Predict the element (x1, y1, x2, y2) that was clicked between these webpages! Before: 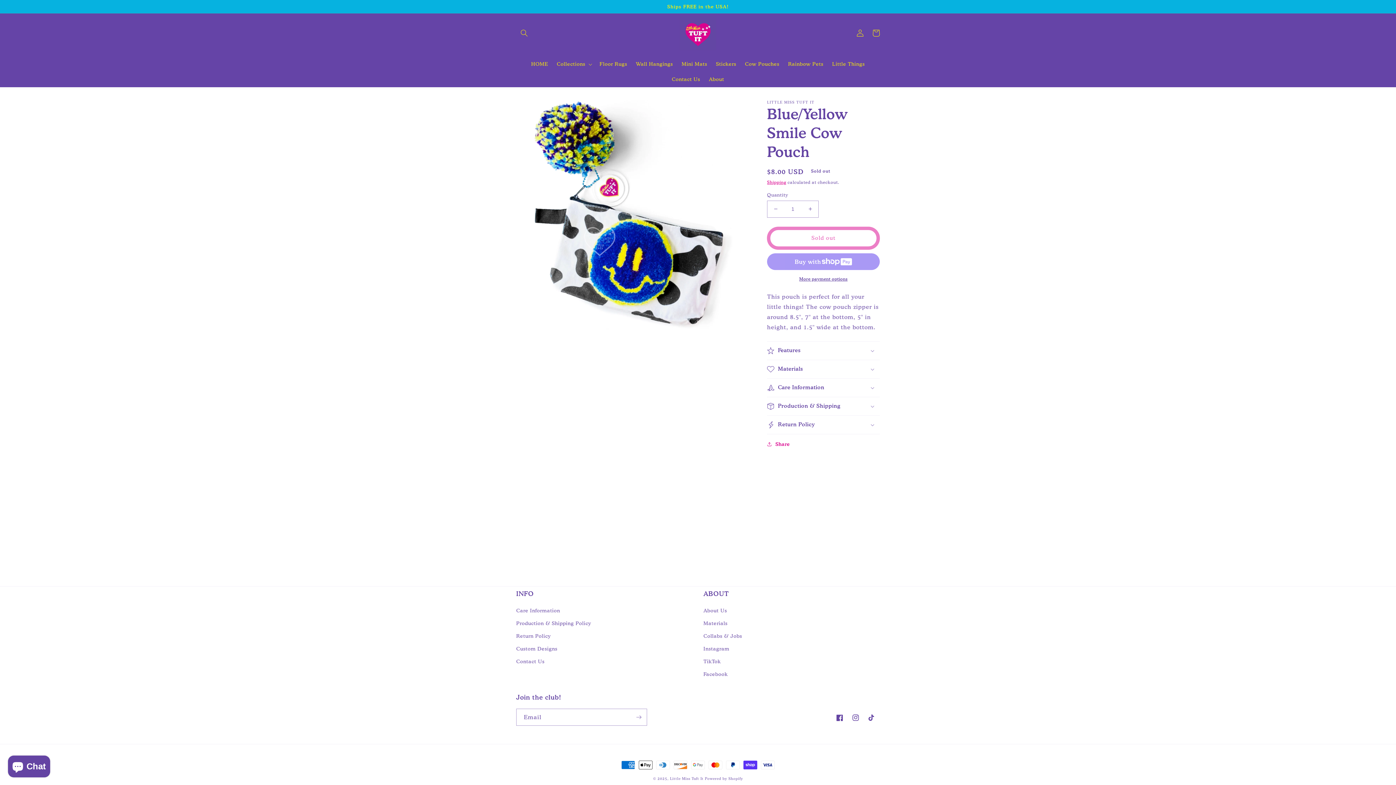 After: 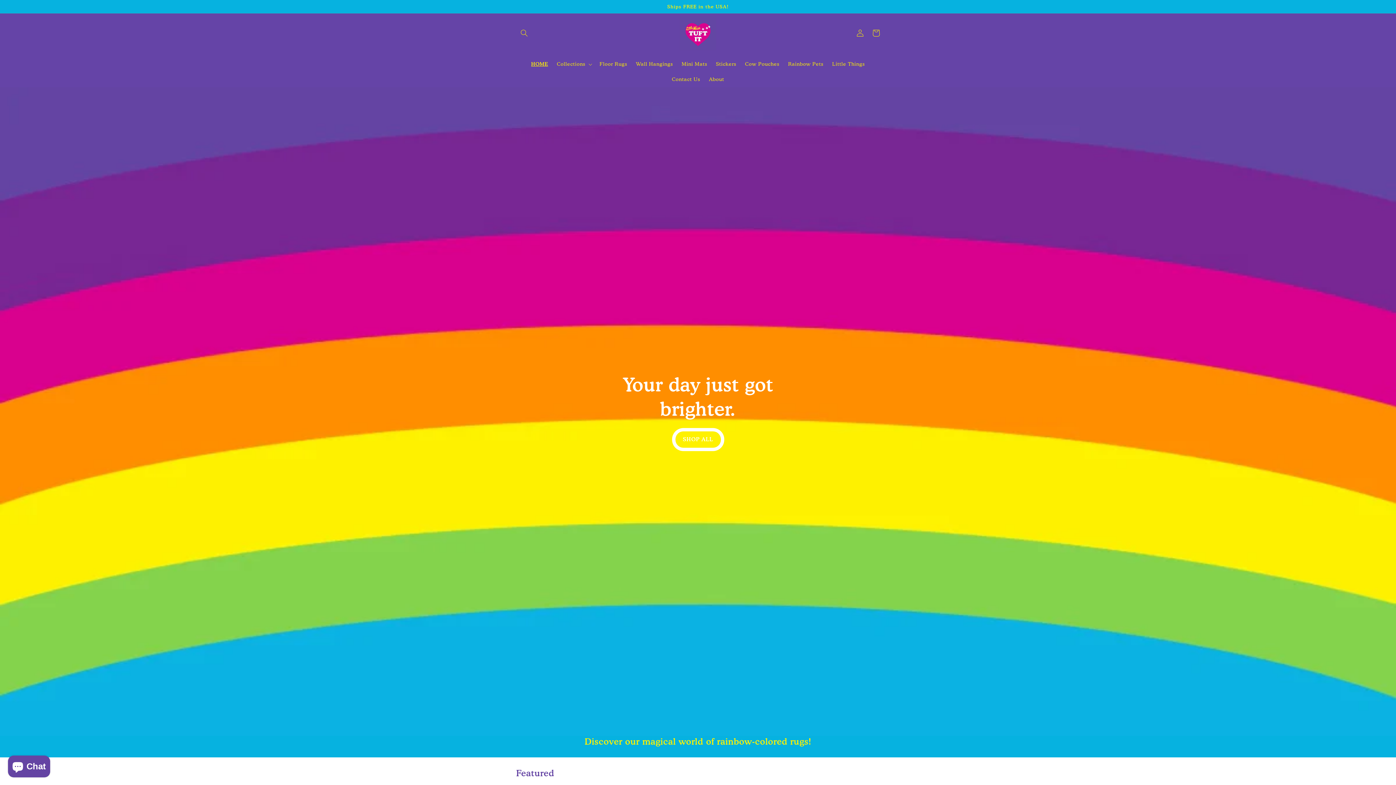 Action: label: HOME bbox: (526, 56, 552, 71)